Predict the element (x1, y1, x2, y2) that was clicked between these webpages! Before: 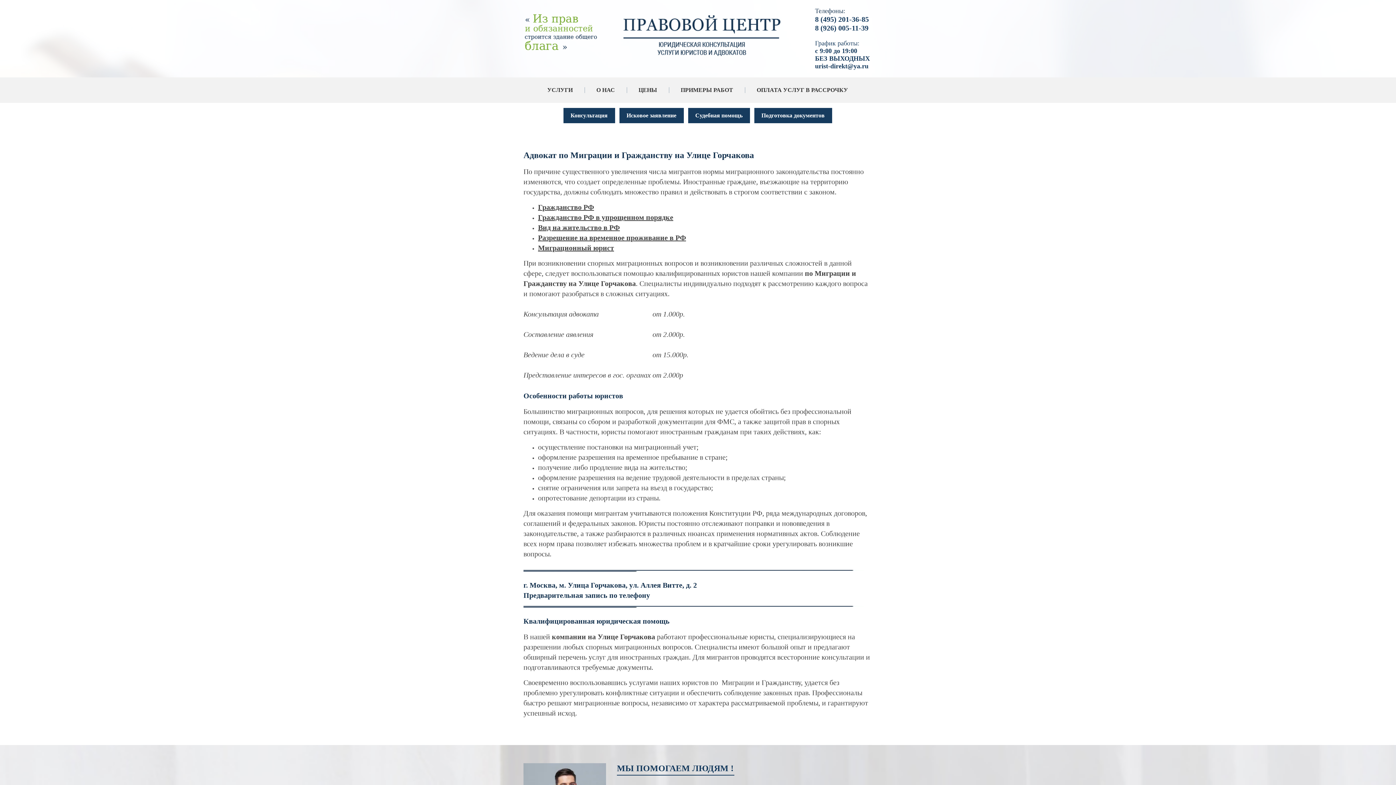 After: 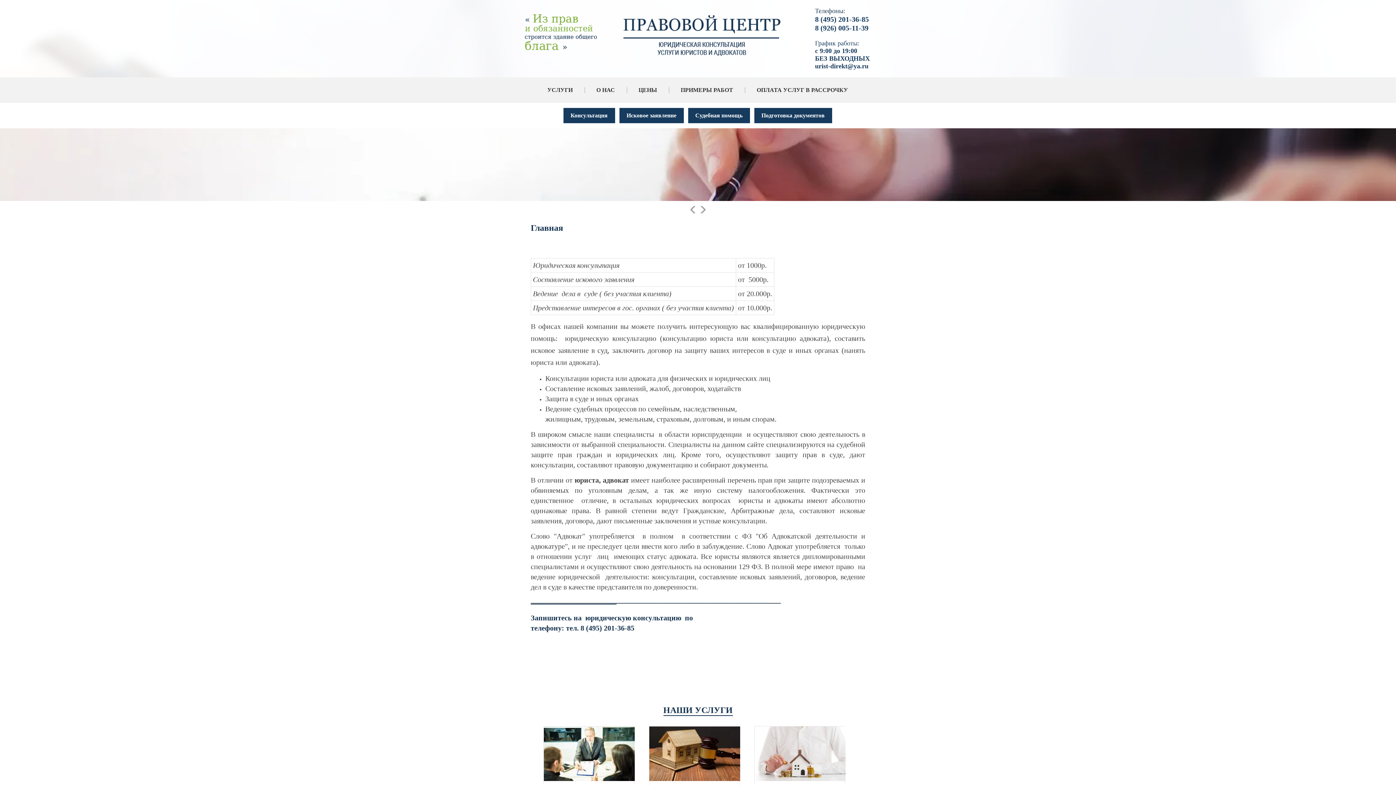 Action: bbox: (613, 15, 791, 56)